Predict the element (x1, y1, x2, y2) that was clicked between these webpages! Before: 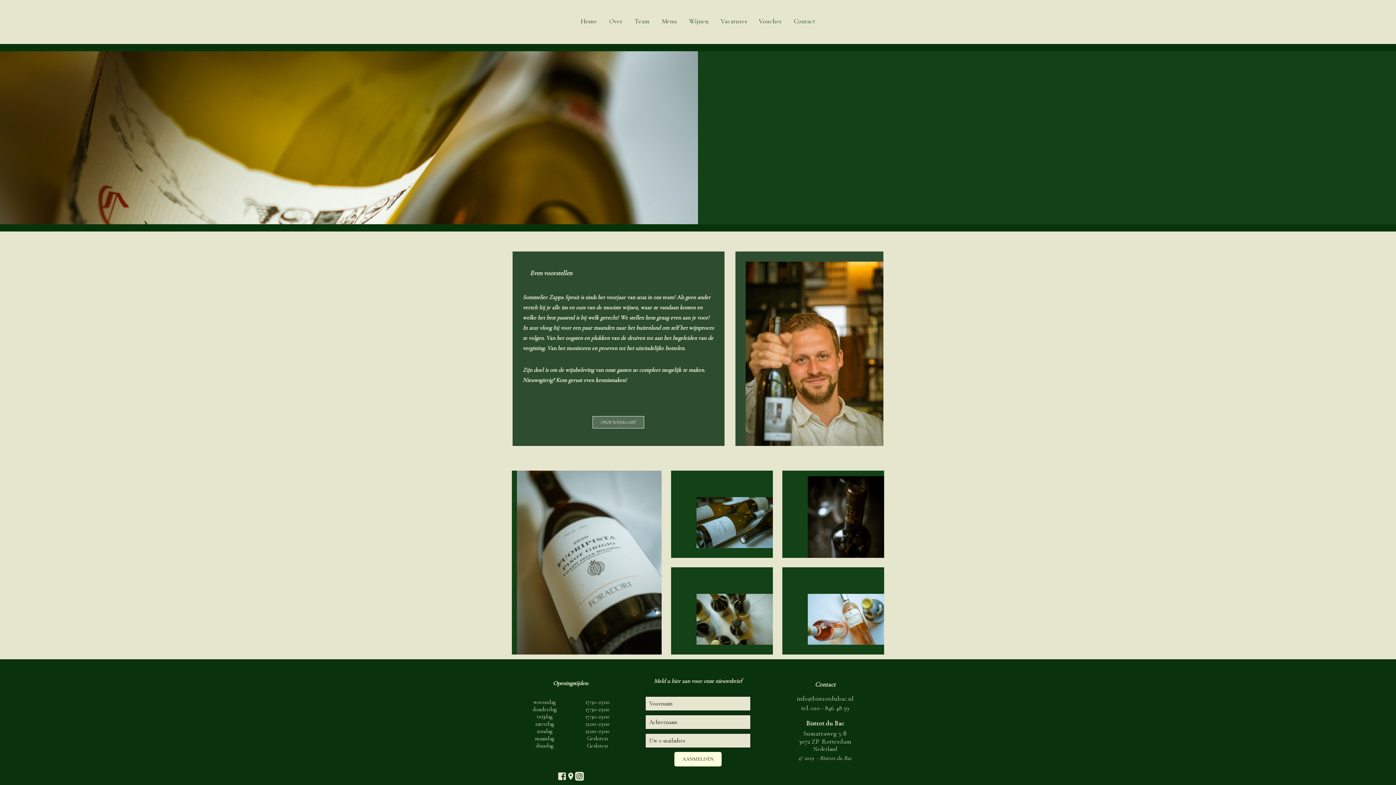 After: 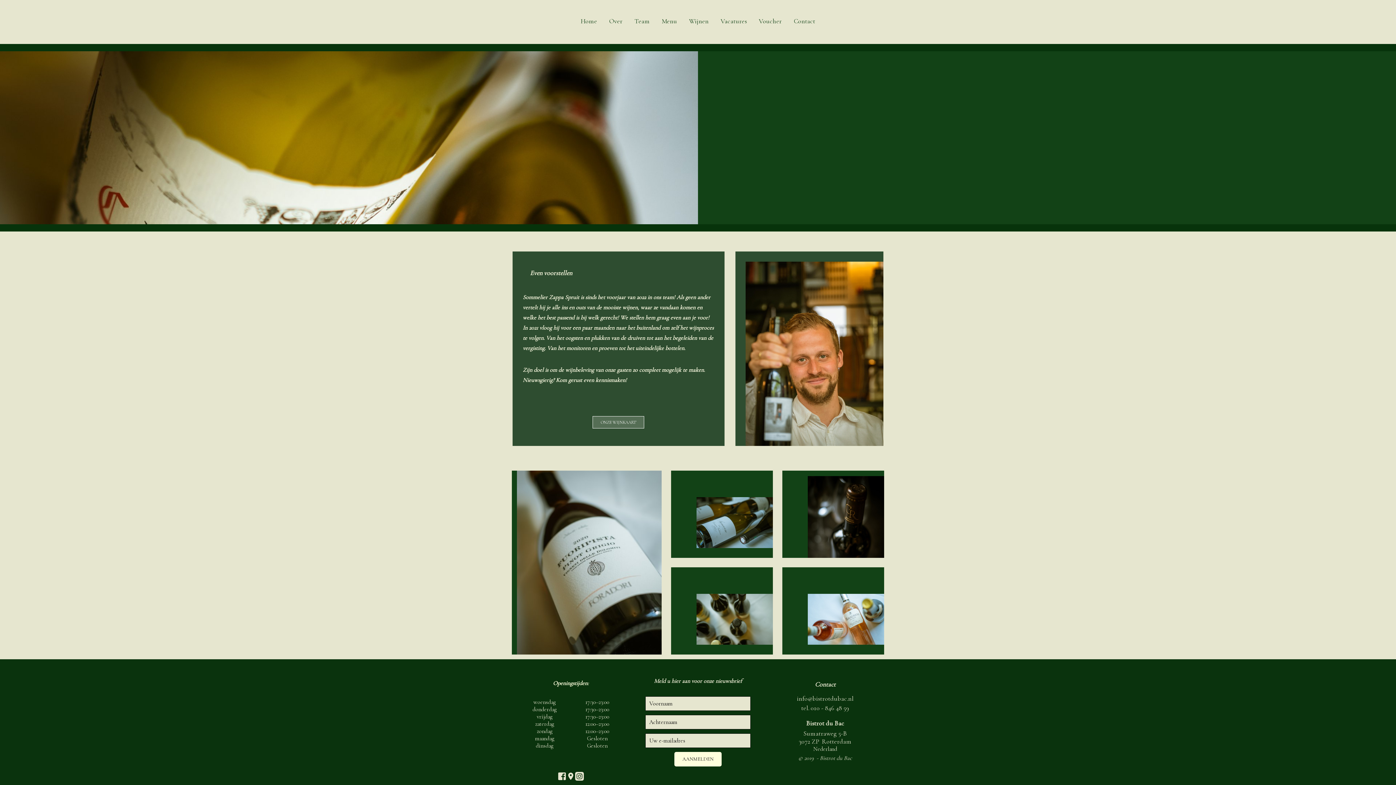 Action: bbox: (689, 13, 708, 28) label: Wijnen